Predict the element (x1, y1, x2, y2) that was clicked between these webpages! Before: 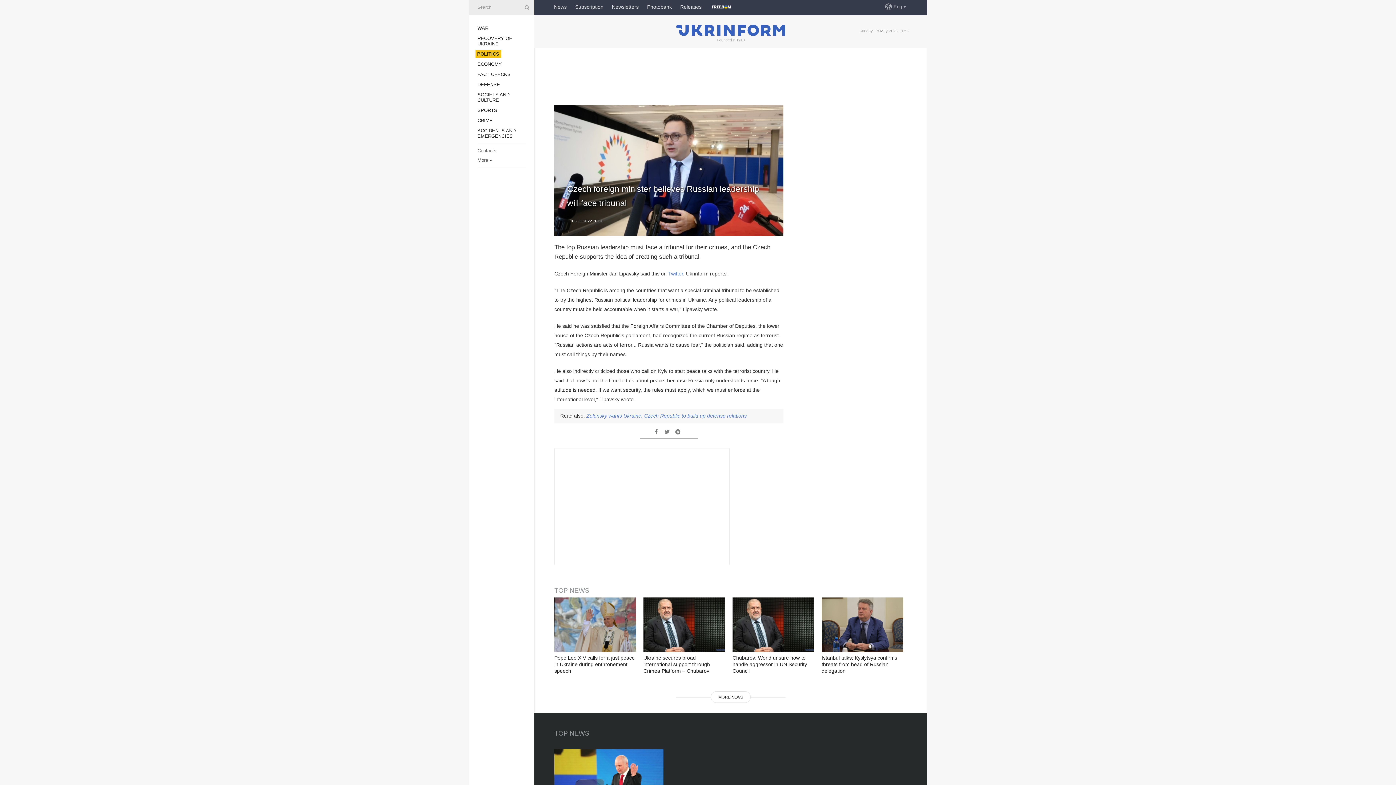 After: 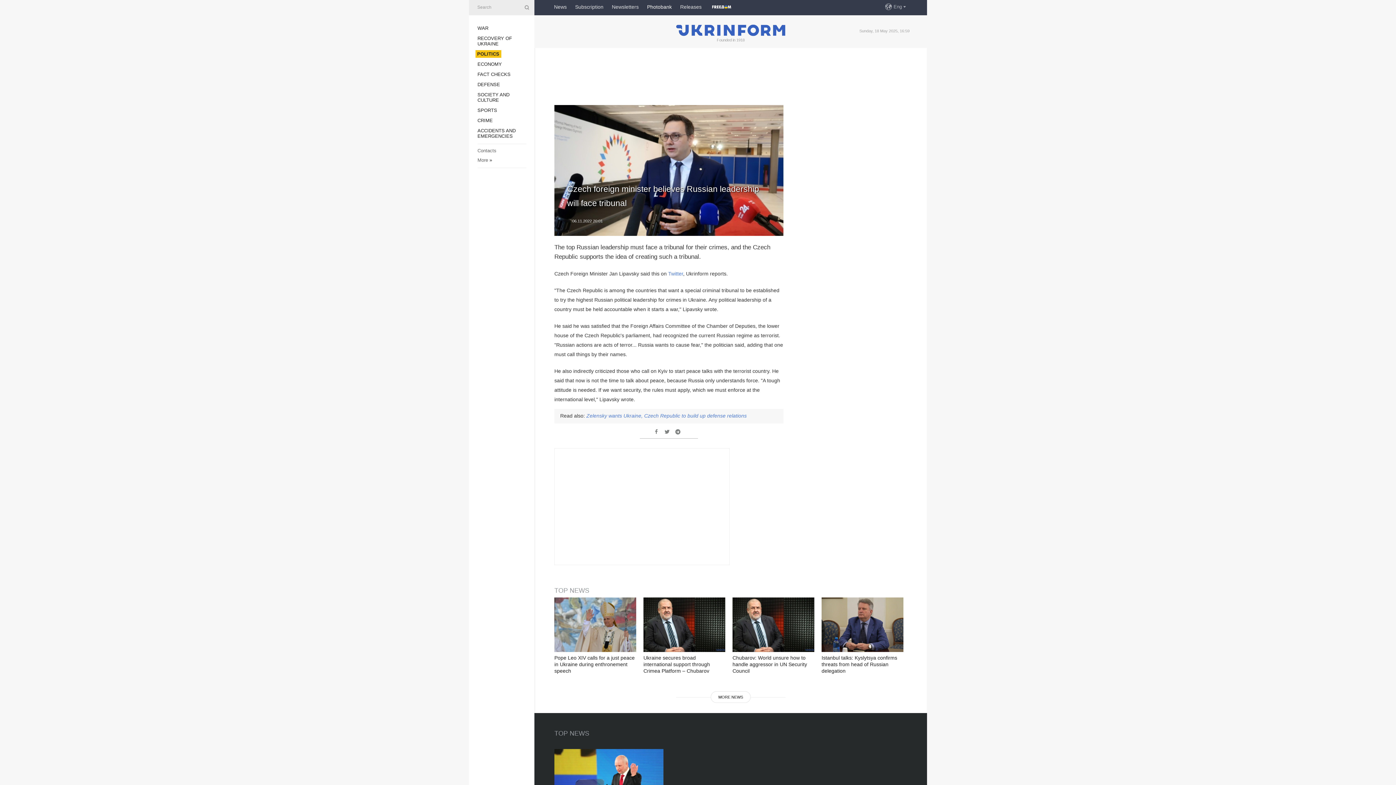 Action: label: Photobank bbox: (647, 0, 672, 13)